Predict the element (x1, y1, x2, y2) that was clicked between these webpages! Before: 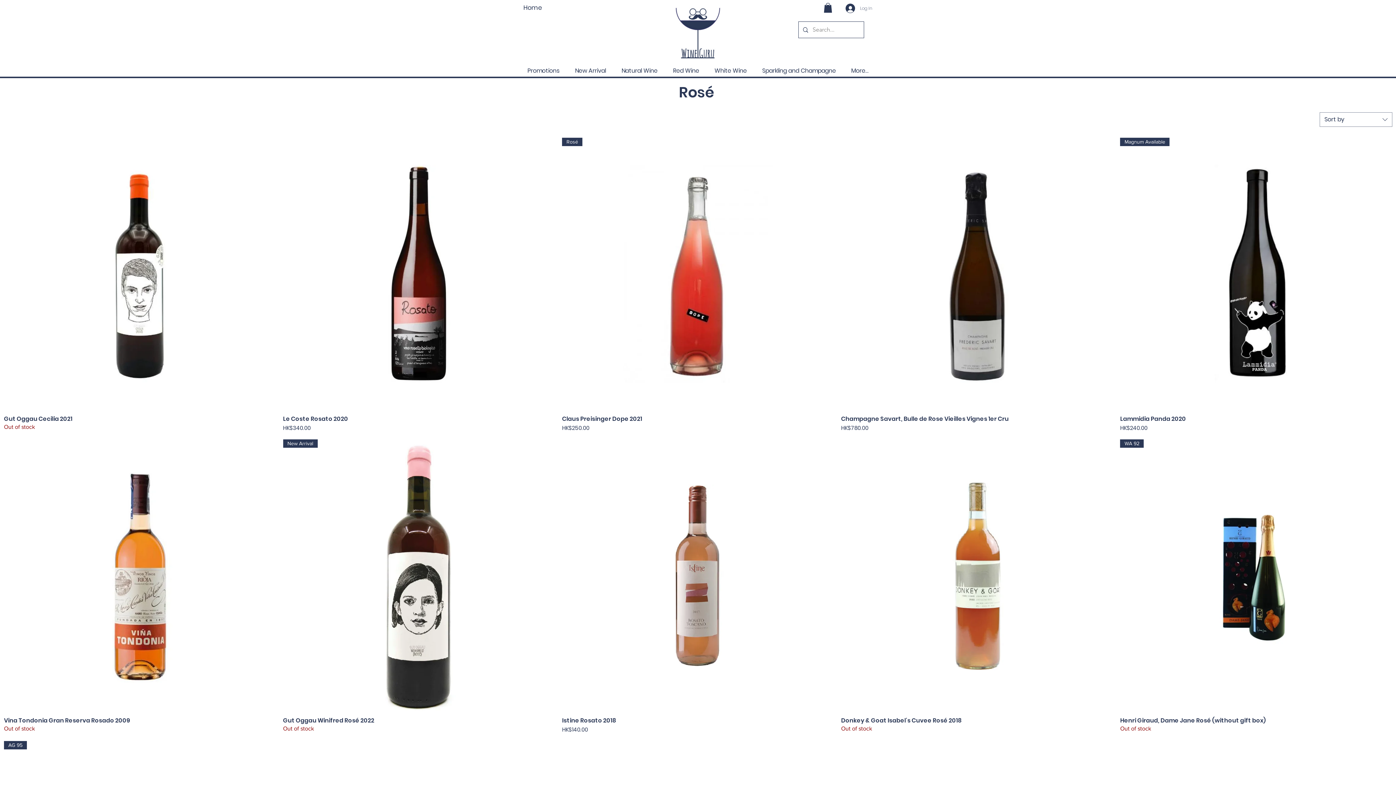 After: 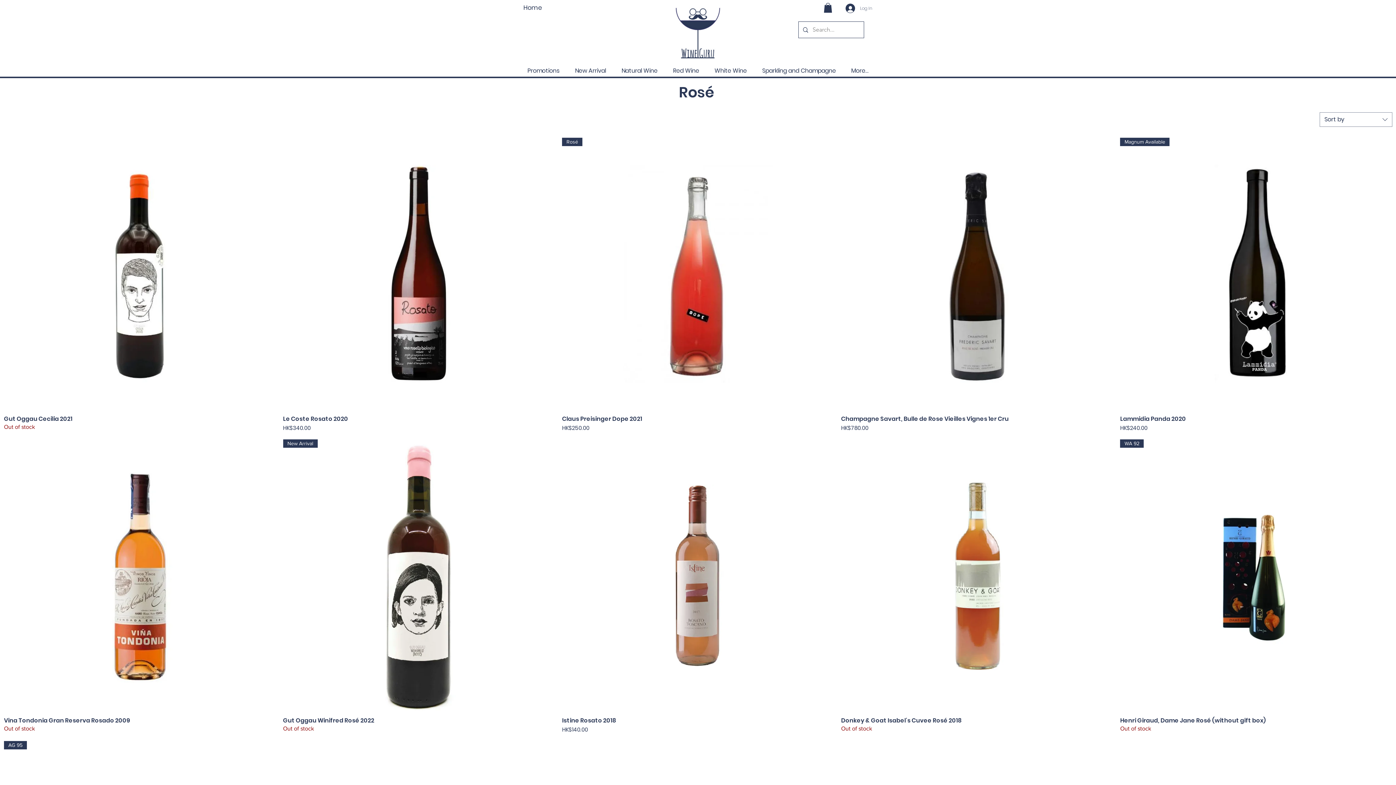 Action: bbox: (824, 2, 832, 12)